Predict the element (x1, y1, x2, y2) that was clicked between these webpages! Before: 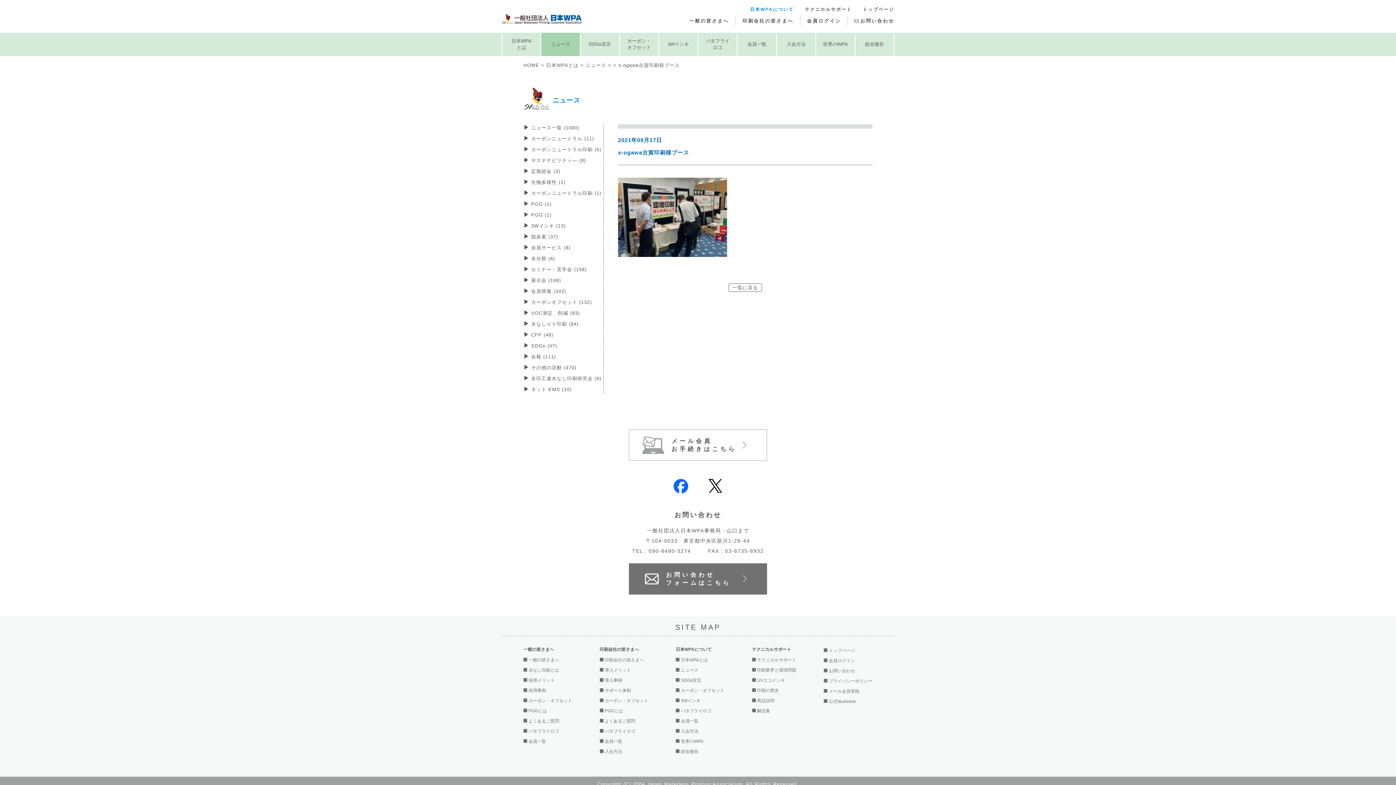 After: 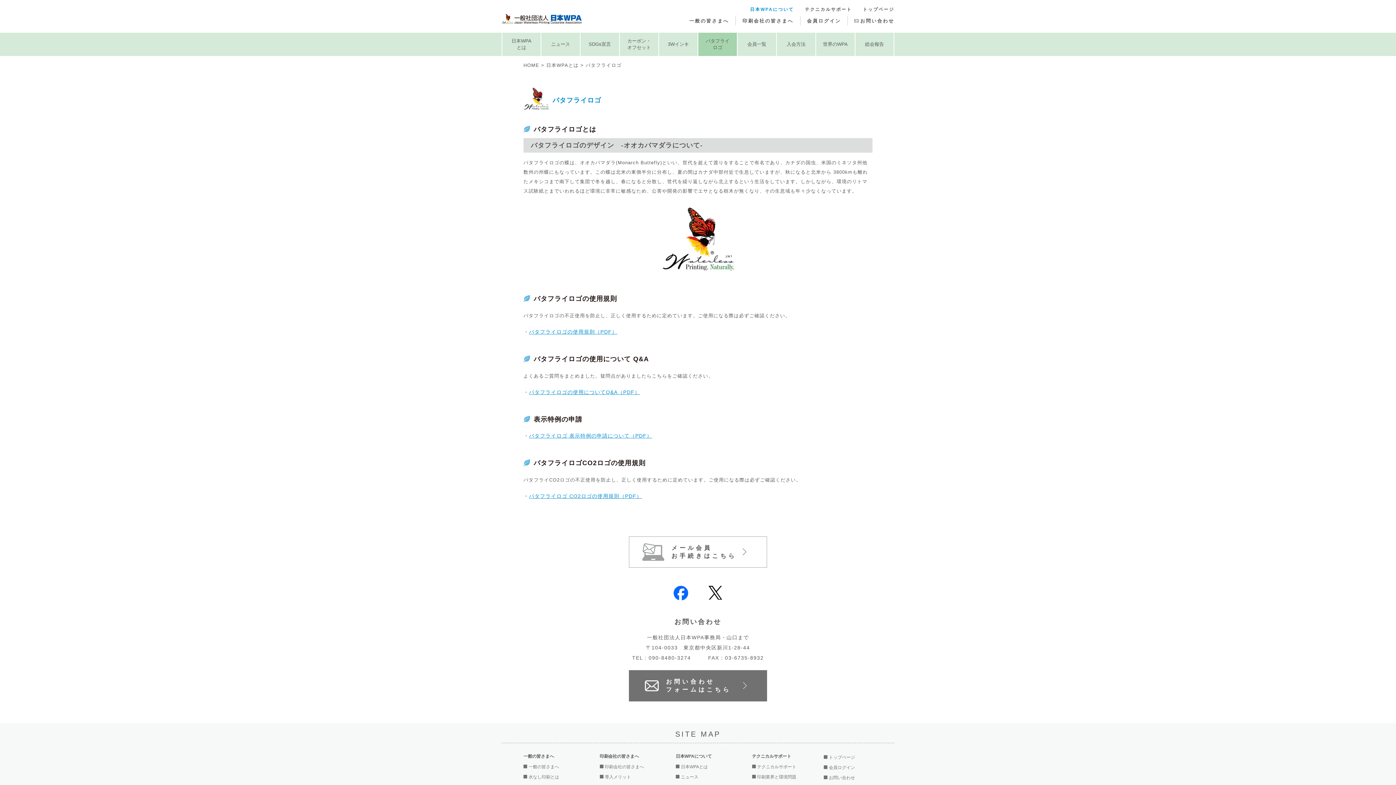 Action: bbox: (698, 32, 737, 56) label: バタフライ
ロゴ